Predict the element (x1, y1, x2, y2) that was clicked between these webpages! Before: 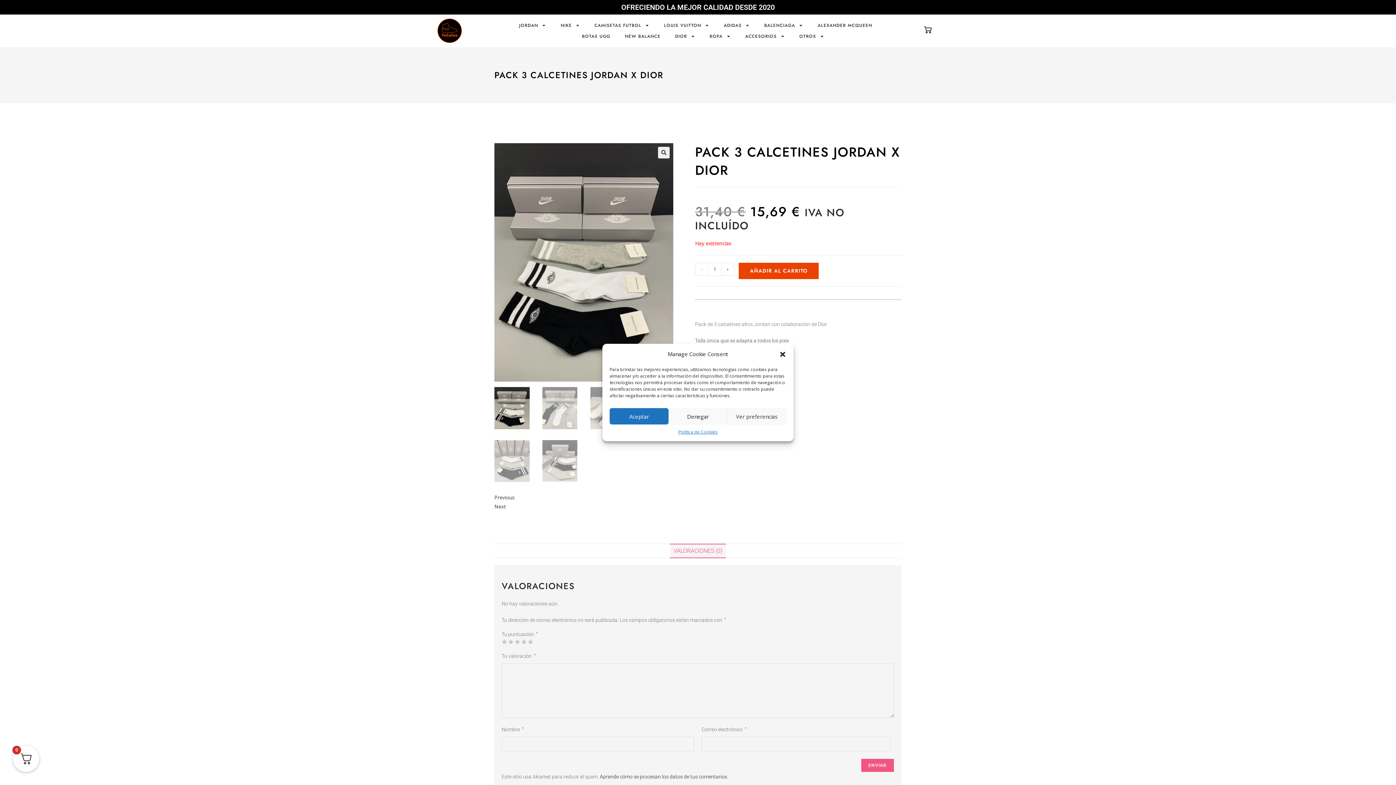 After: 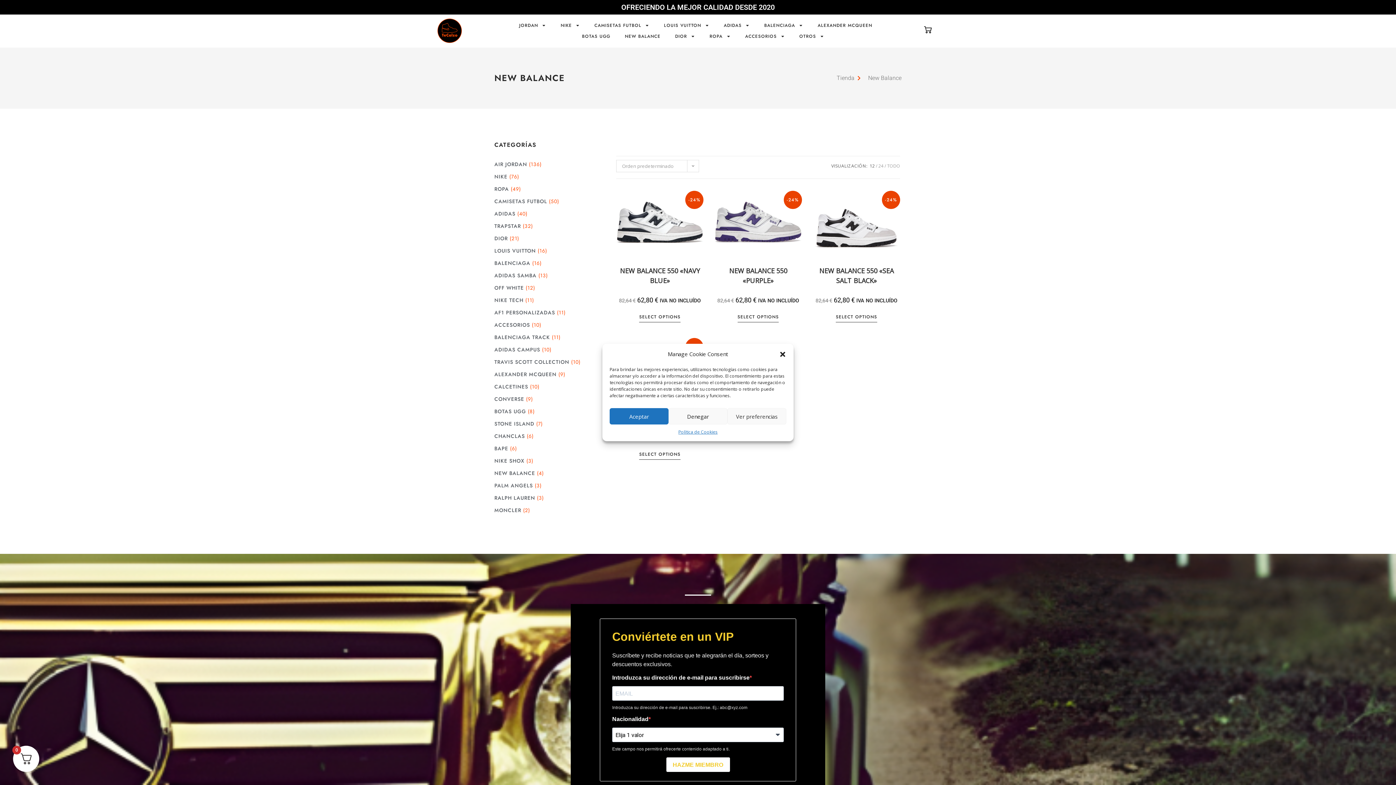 Action: label: NEW BALANCE bbox: (625, 30, 660, 41)